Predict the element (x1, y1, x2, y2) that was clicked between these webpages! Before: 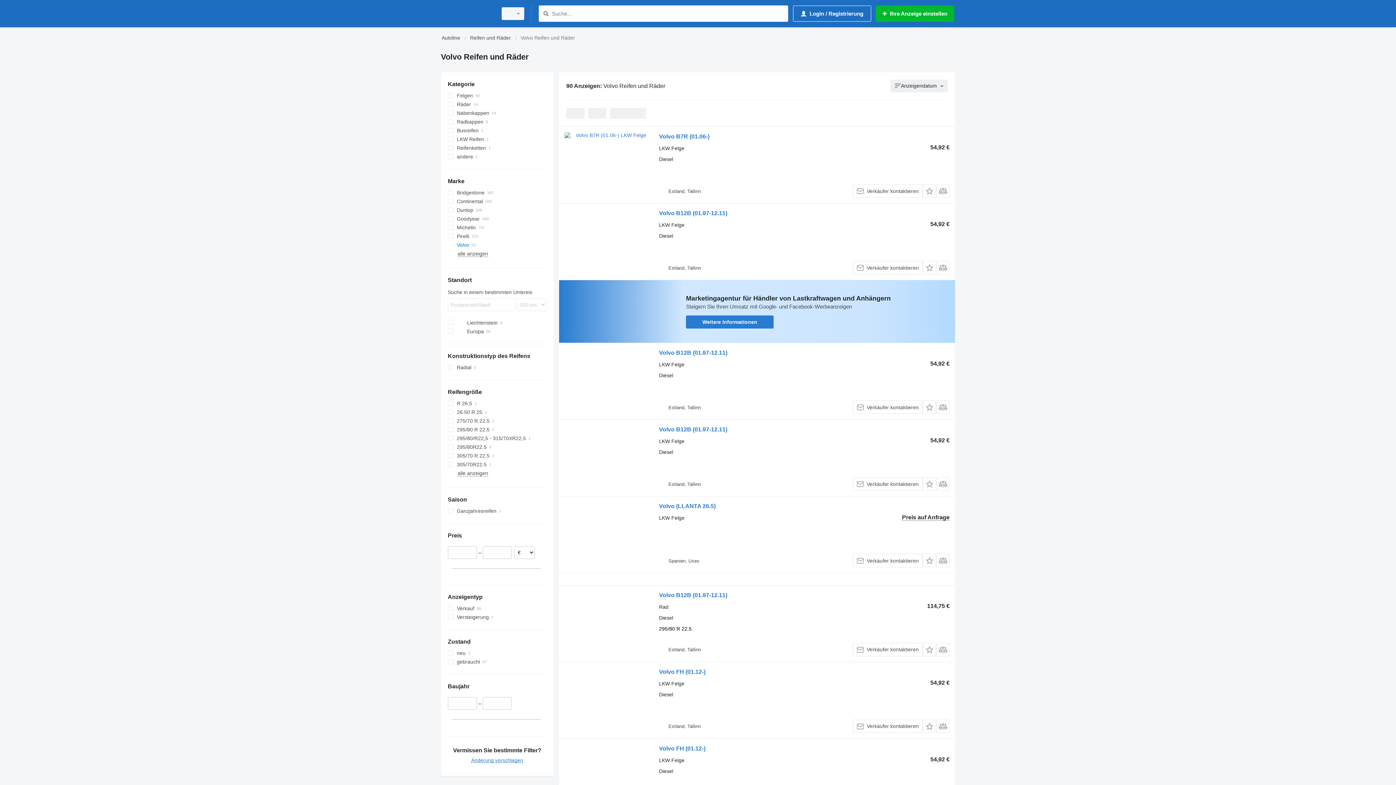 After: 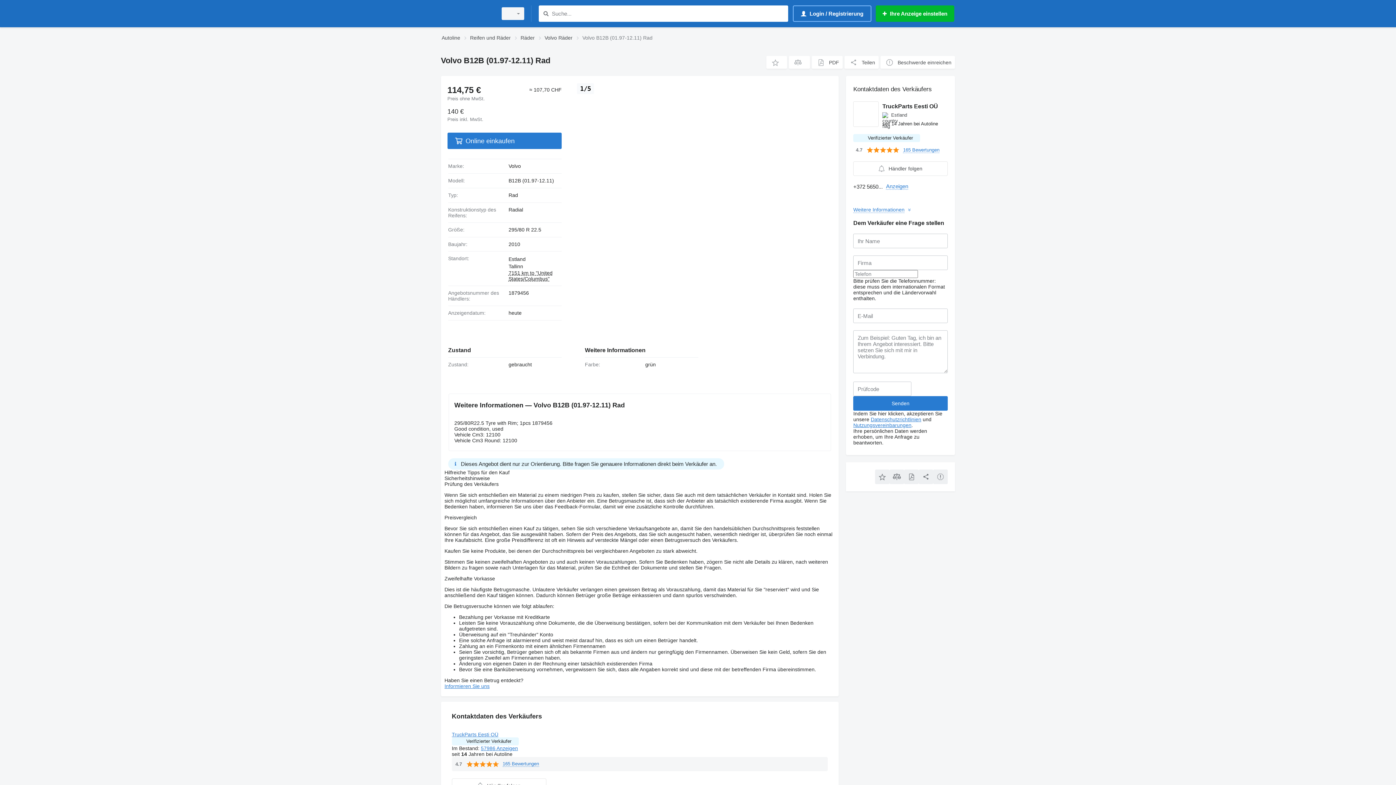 Action: bbox: (564, 591, 651, 656)